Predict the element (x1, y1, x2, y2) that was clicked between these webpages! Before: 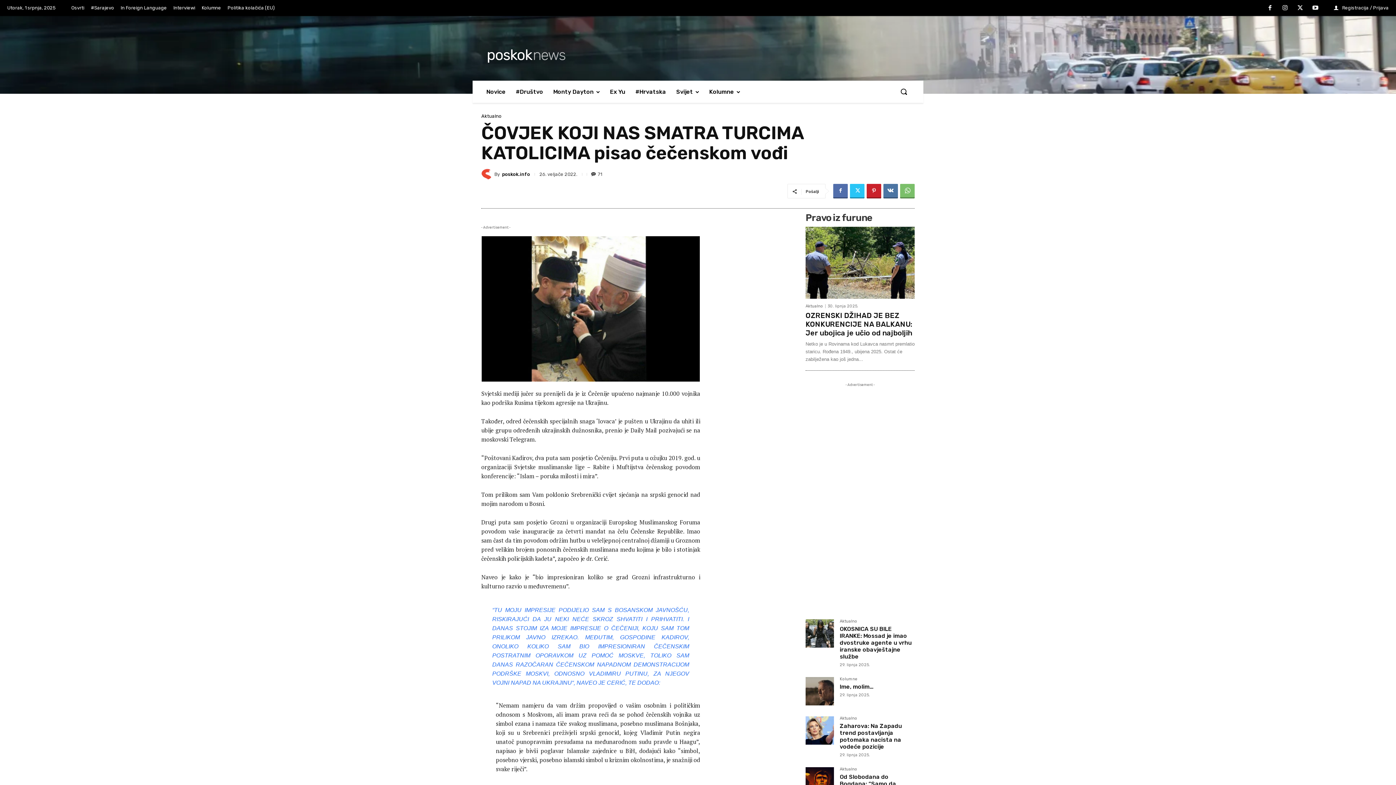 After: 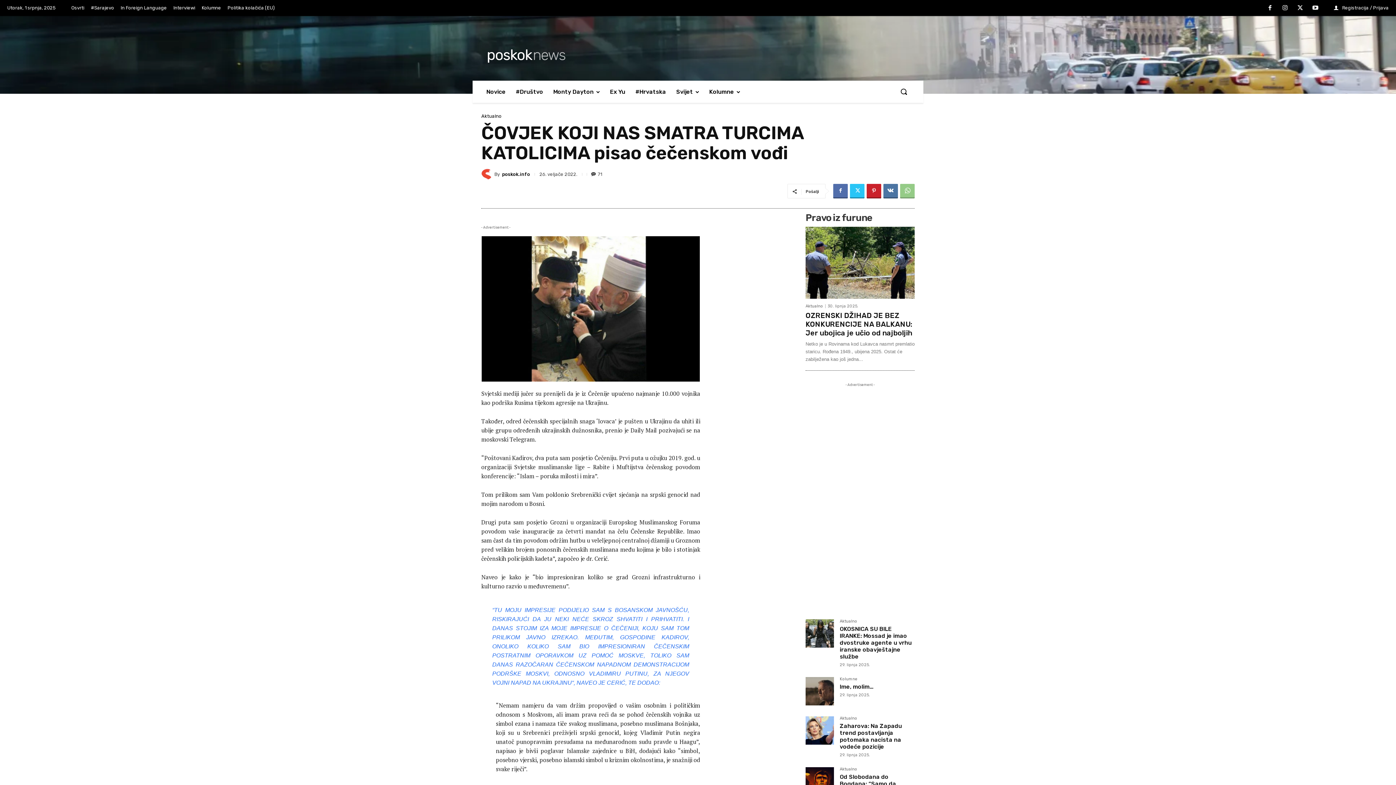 Action: bbox: (900, 184, 914, 198)